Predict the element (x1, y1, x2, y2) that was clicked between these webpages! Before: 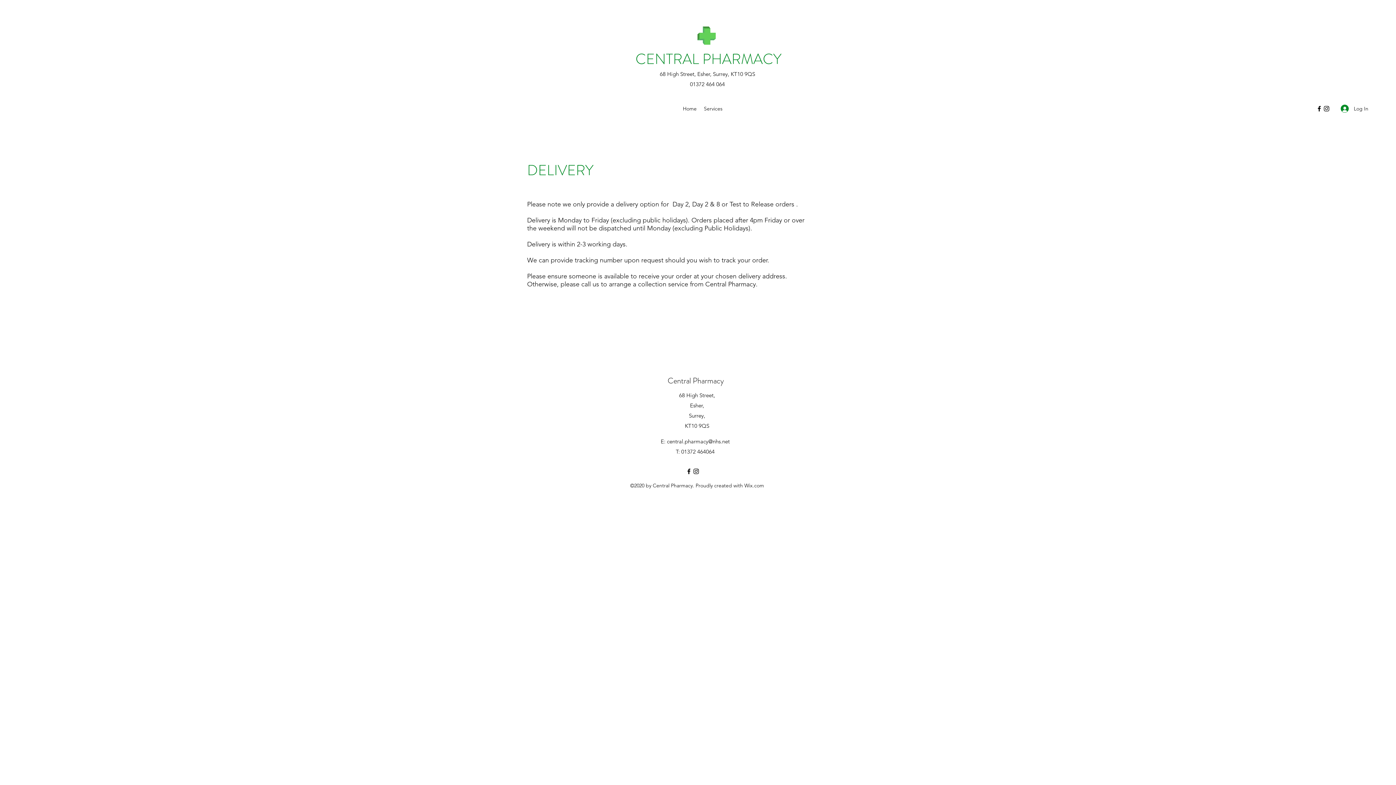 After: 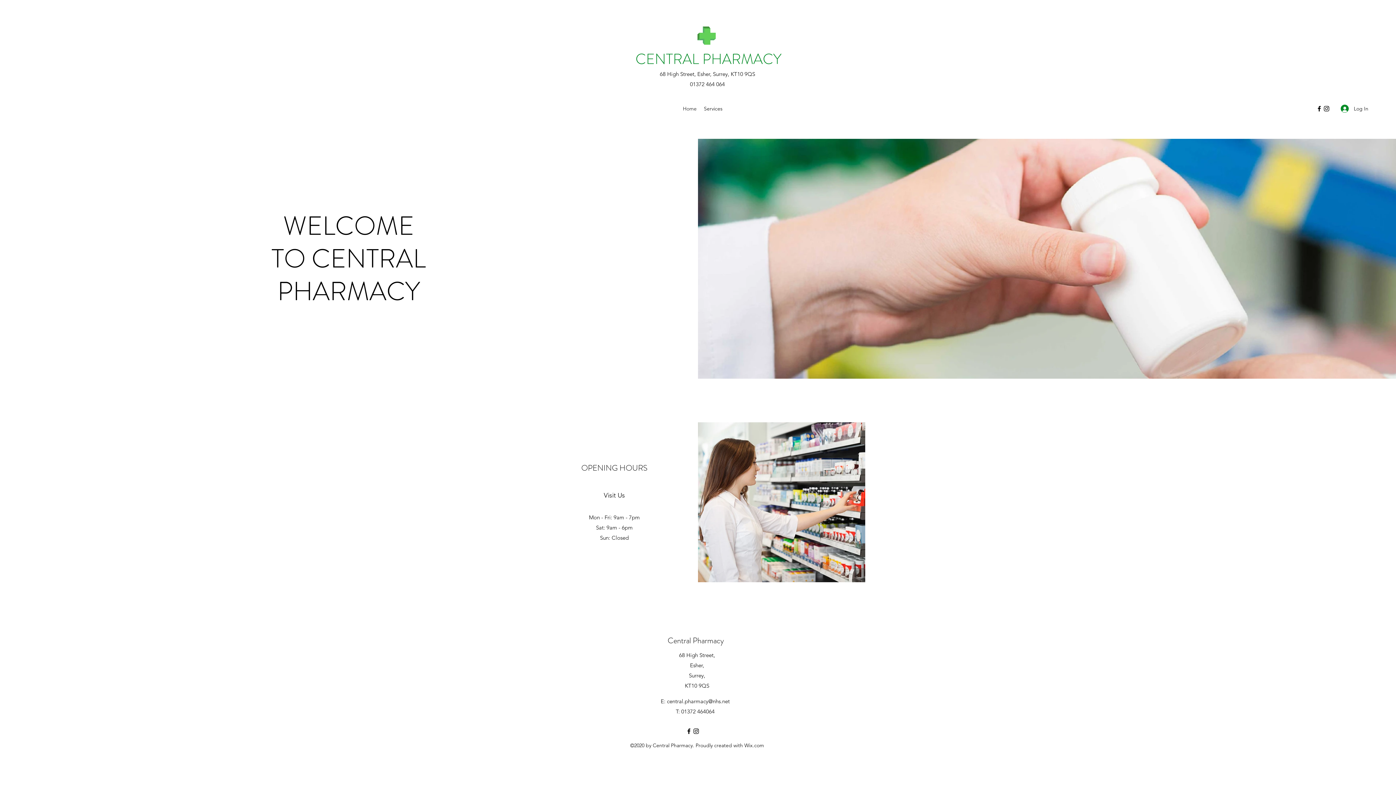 Action: label: CENTRAL PHARMACY bbox: (635, 48, 781, 69)